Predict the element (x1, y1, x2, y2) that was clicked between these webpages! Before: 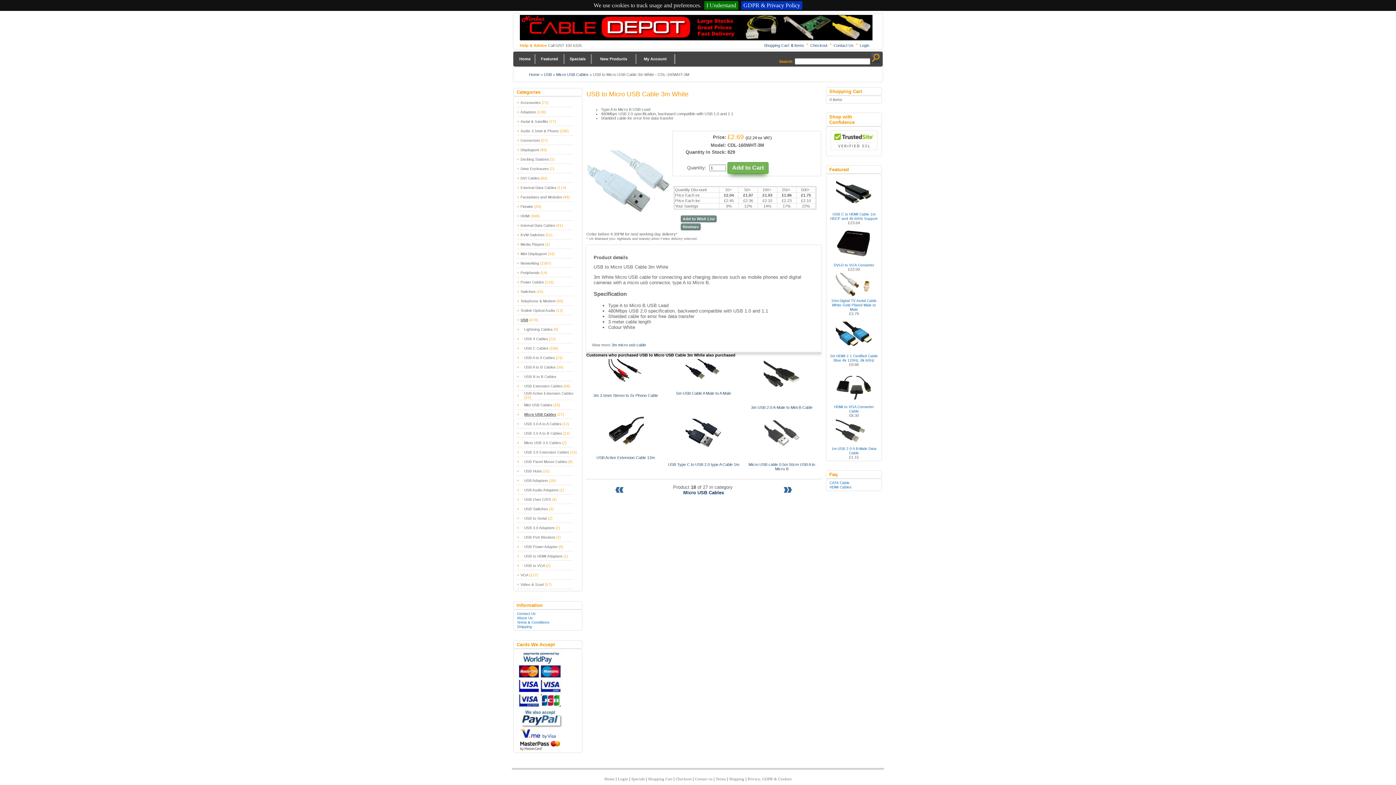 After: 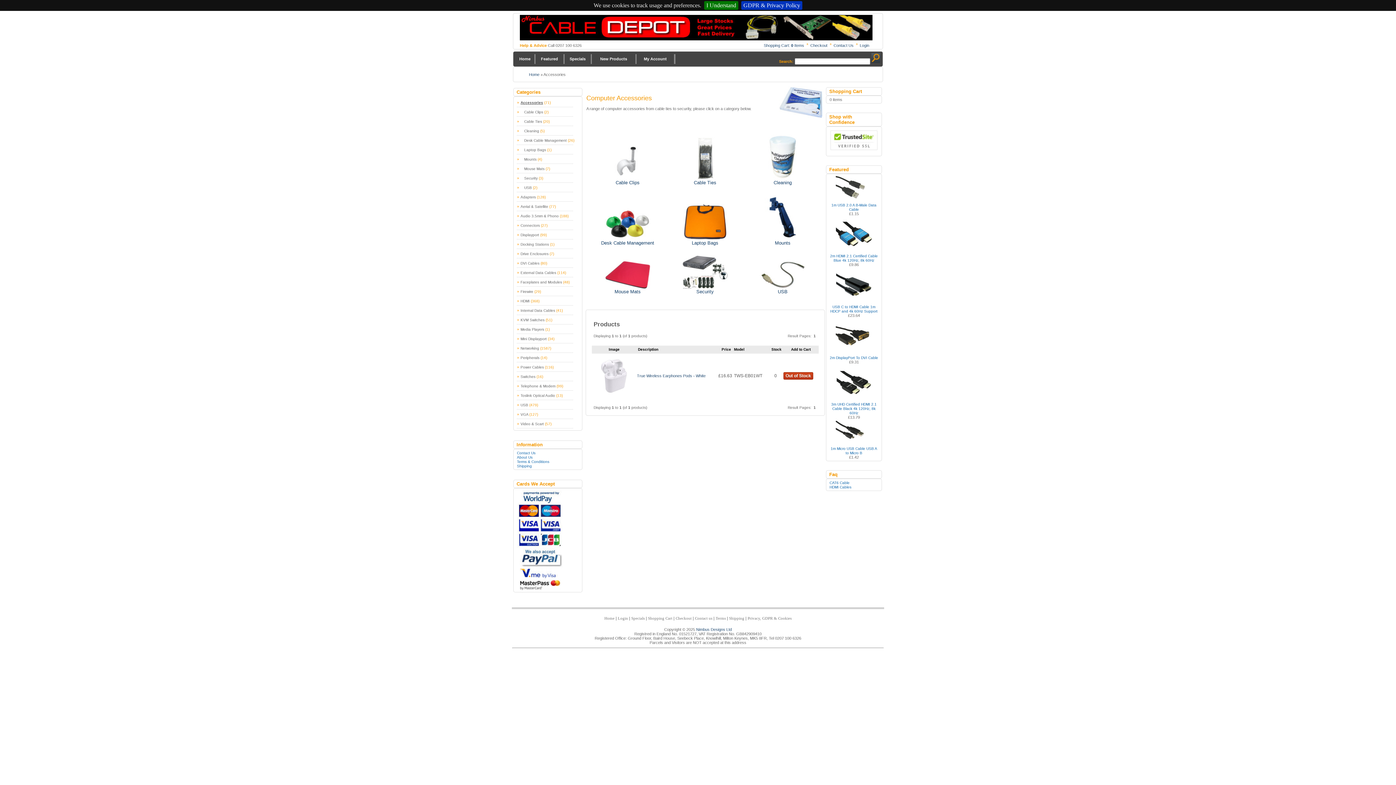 Action: bbox: (520, 100, 540, 104) label: Accessories